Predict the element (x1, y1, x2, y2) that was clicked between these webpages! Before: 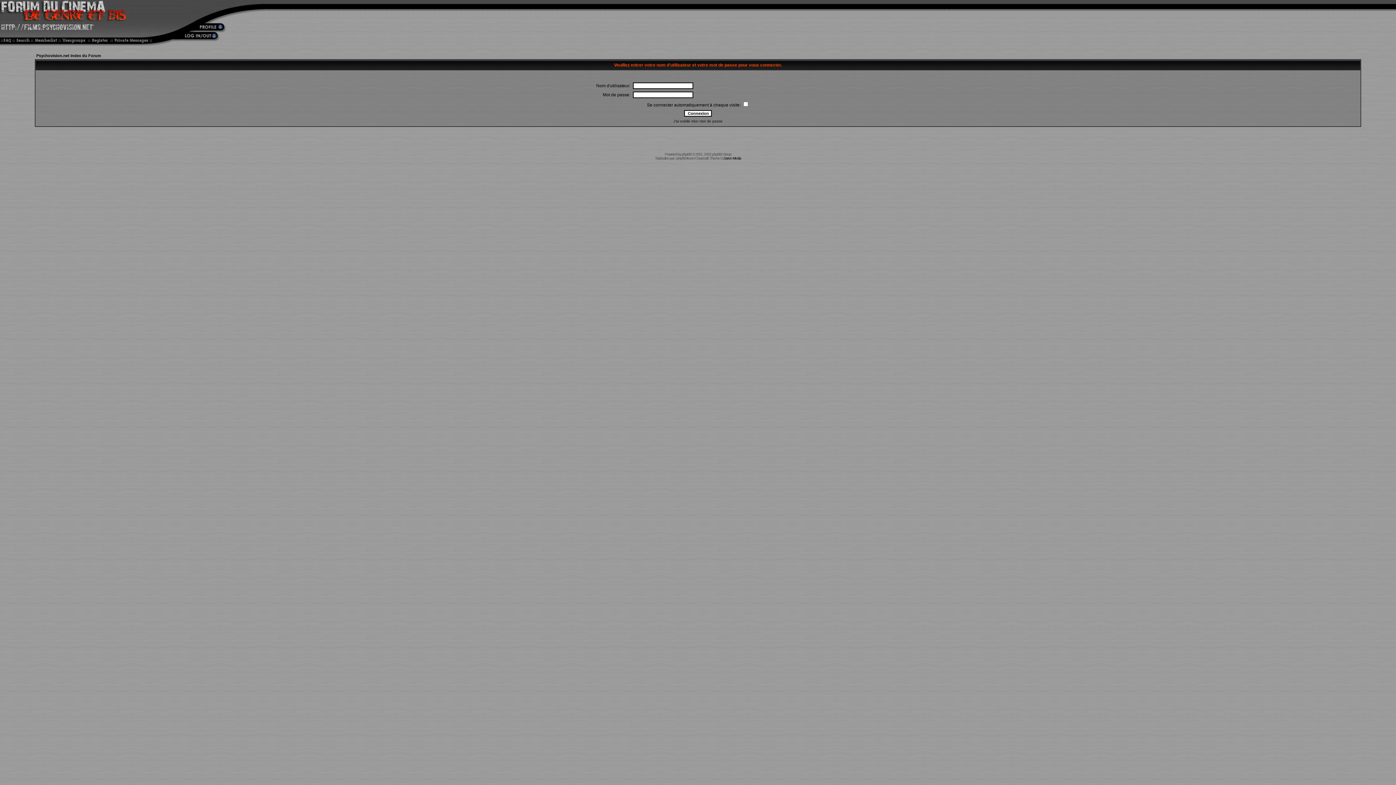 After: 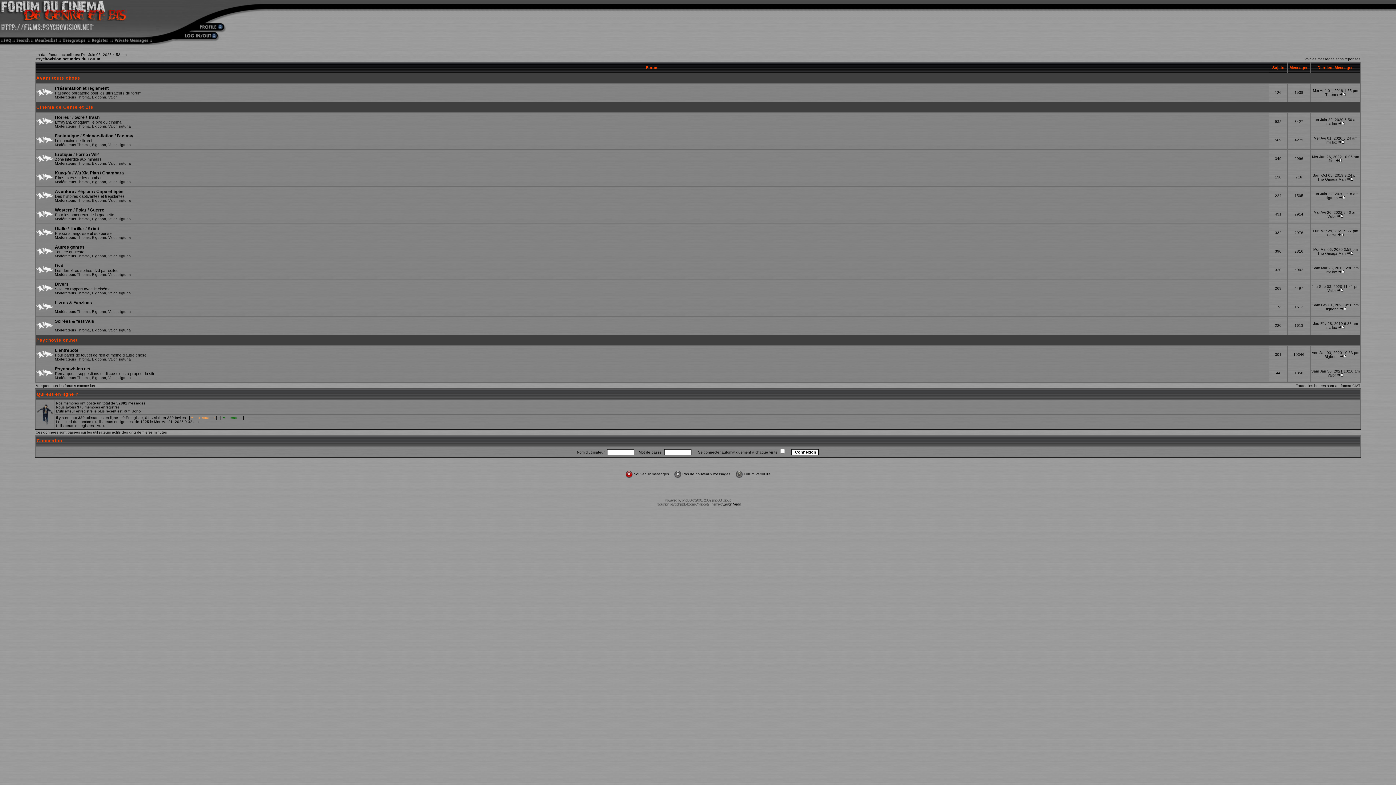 Action: bbox: (36, 53, 101, 57) label: Psychovision.net Index du Forum